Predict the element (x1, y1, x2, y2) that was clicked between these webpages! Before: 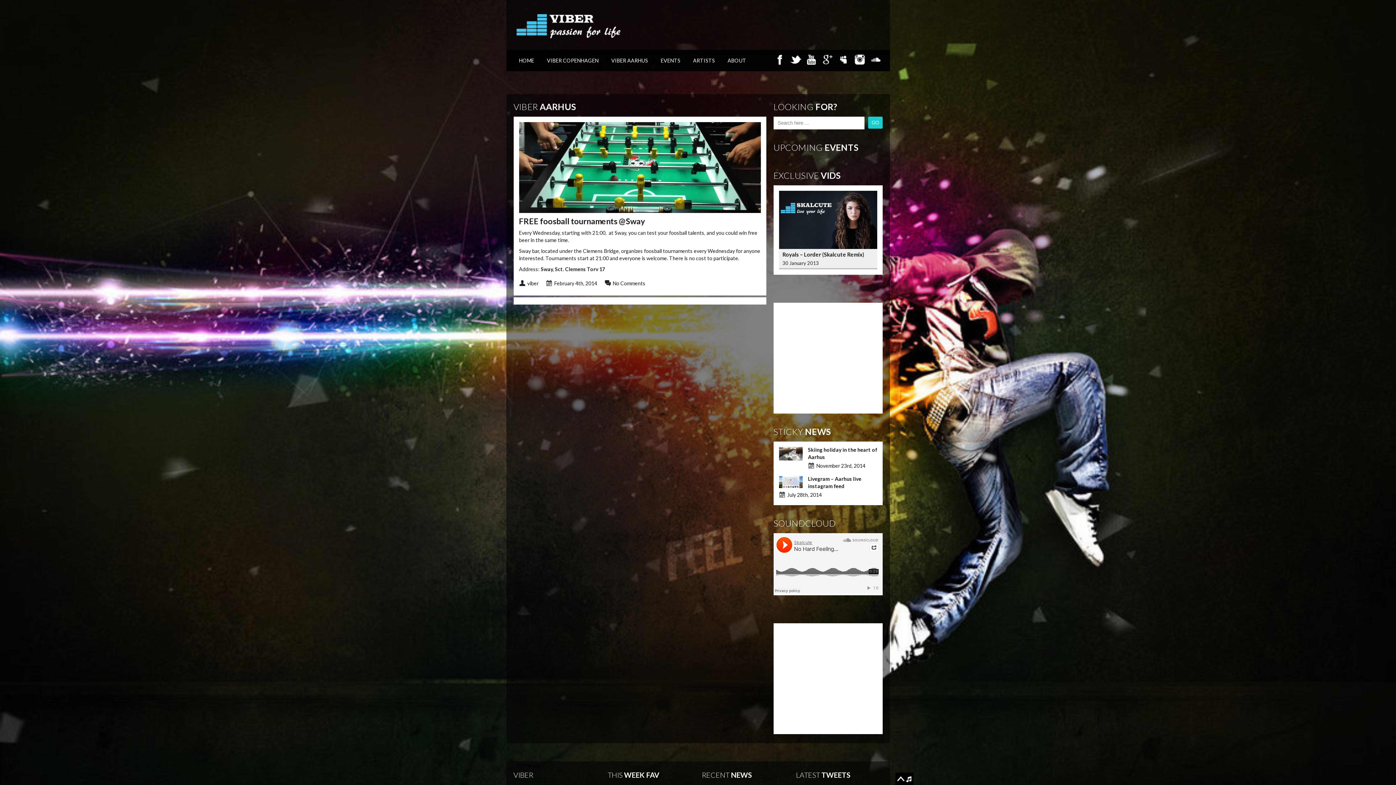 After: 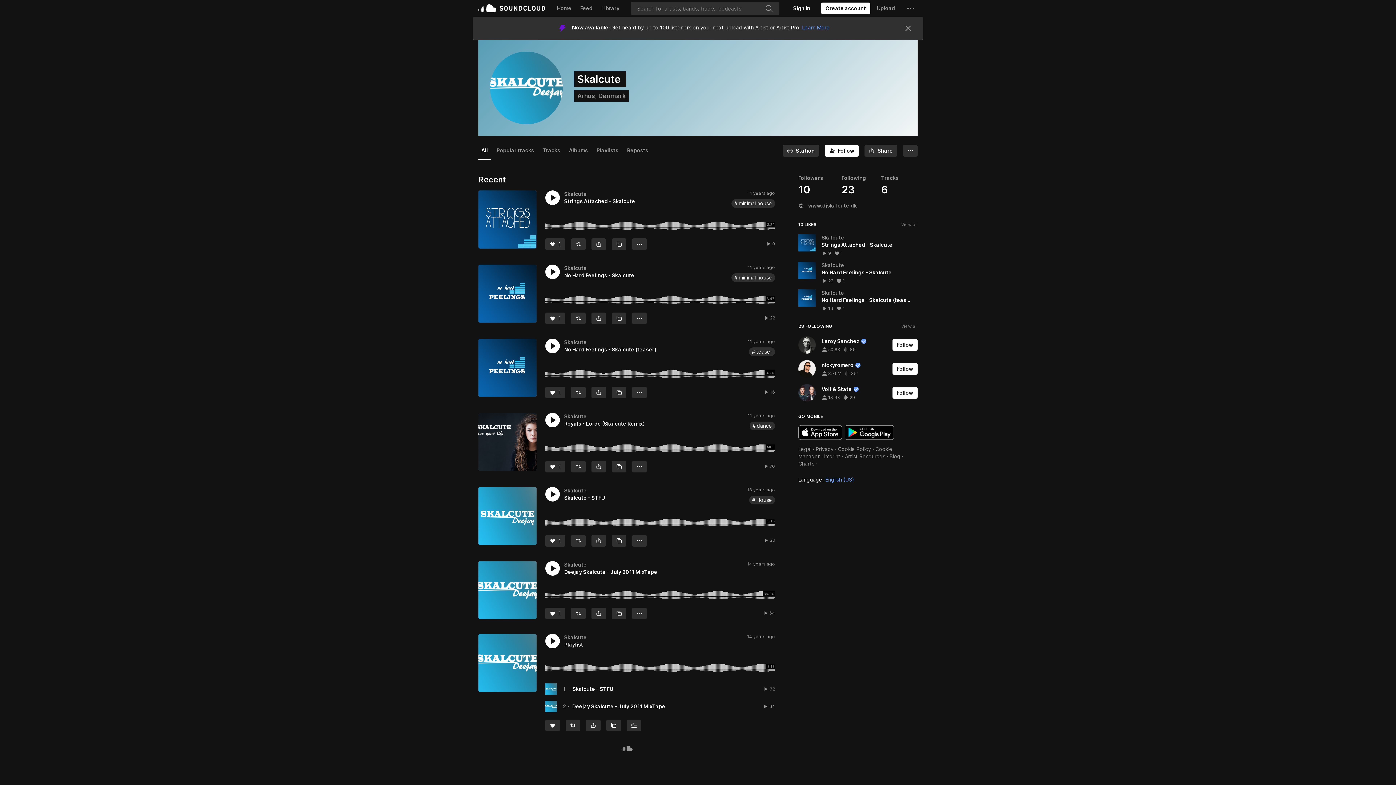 Action: bbox: (868, 52, 882, 66)